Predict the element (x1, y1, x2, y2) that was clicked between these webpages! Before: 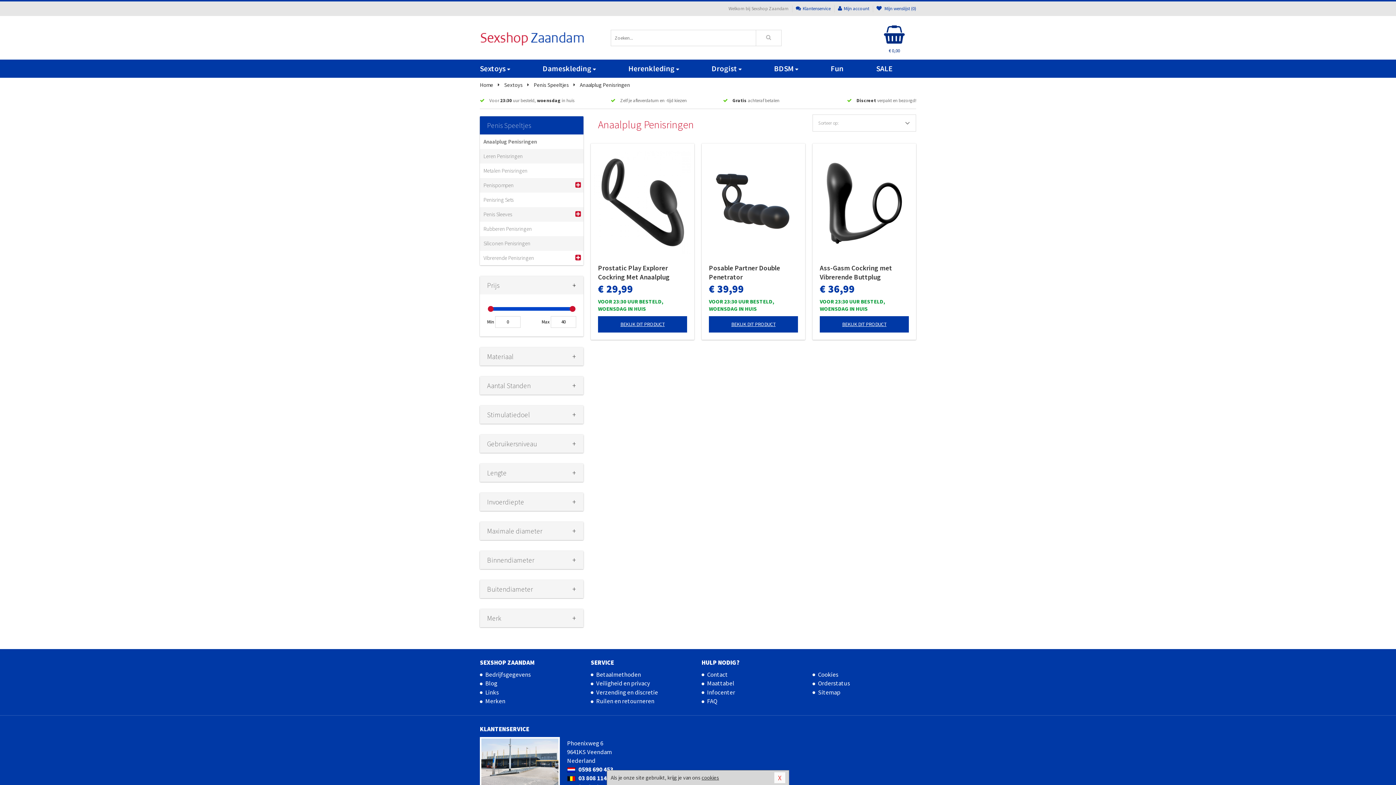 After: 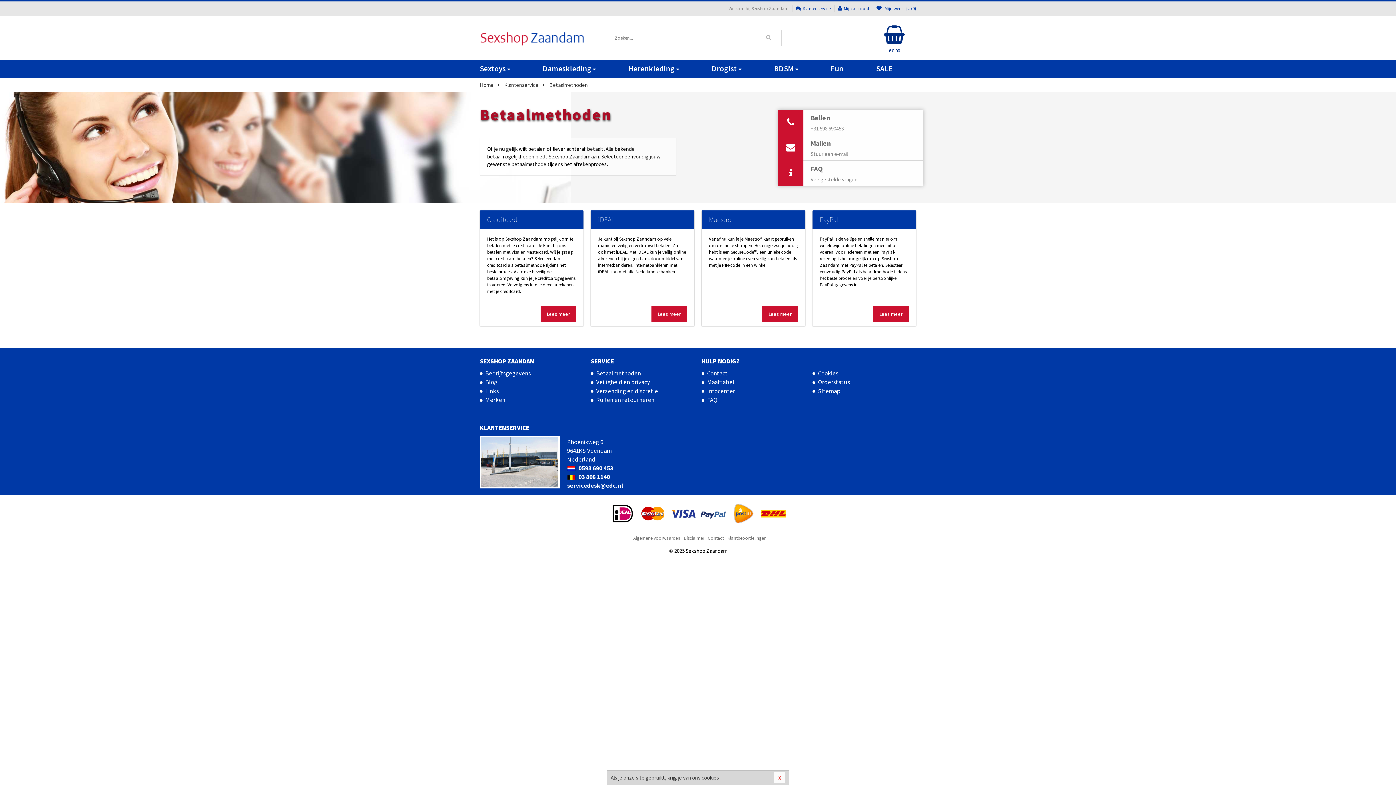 Action: label: Betaalmethoden bbox: (590, 670, 694, 679)